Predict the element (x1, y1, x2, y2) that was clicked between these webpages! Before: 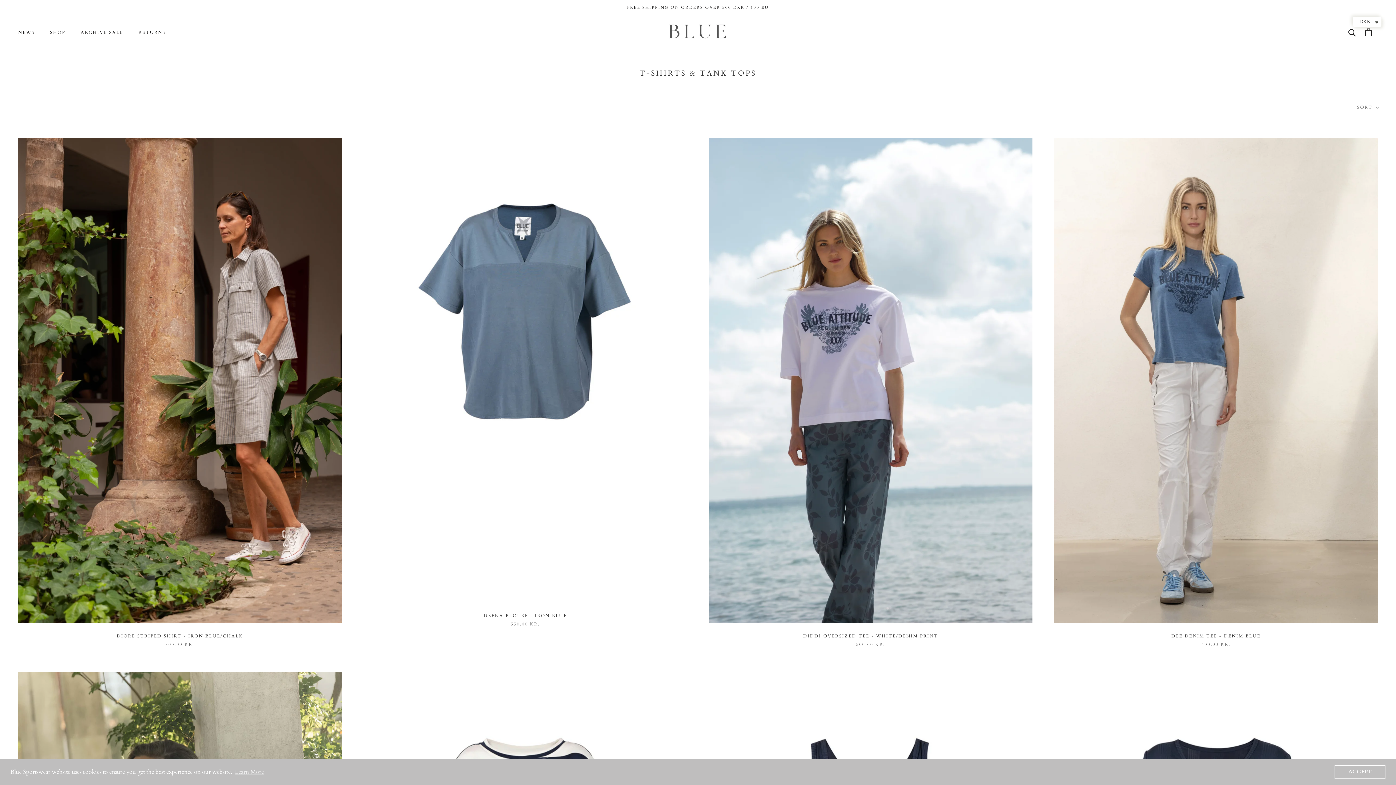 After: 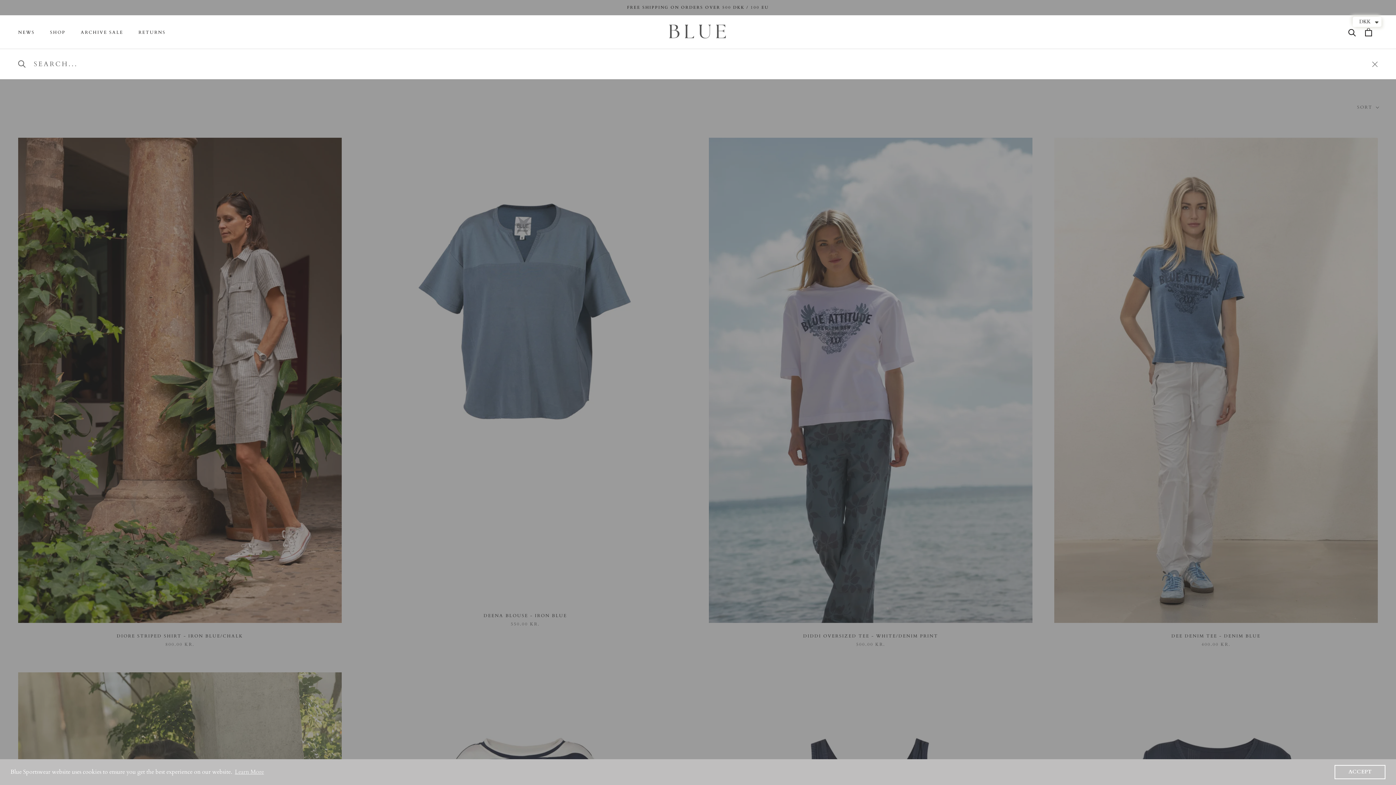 Action: bbox: (1348, 28, 1356, 35) label: Search